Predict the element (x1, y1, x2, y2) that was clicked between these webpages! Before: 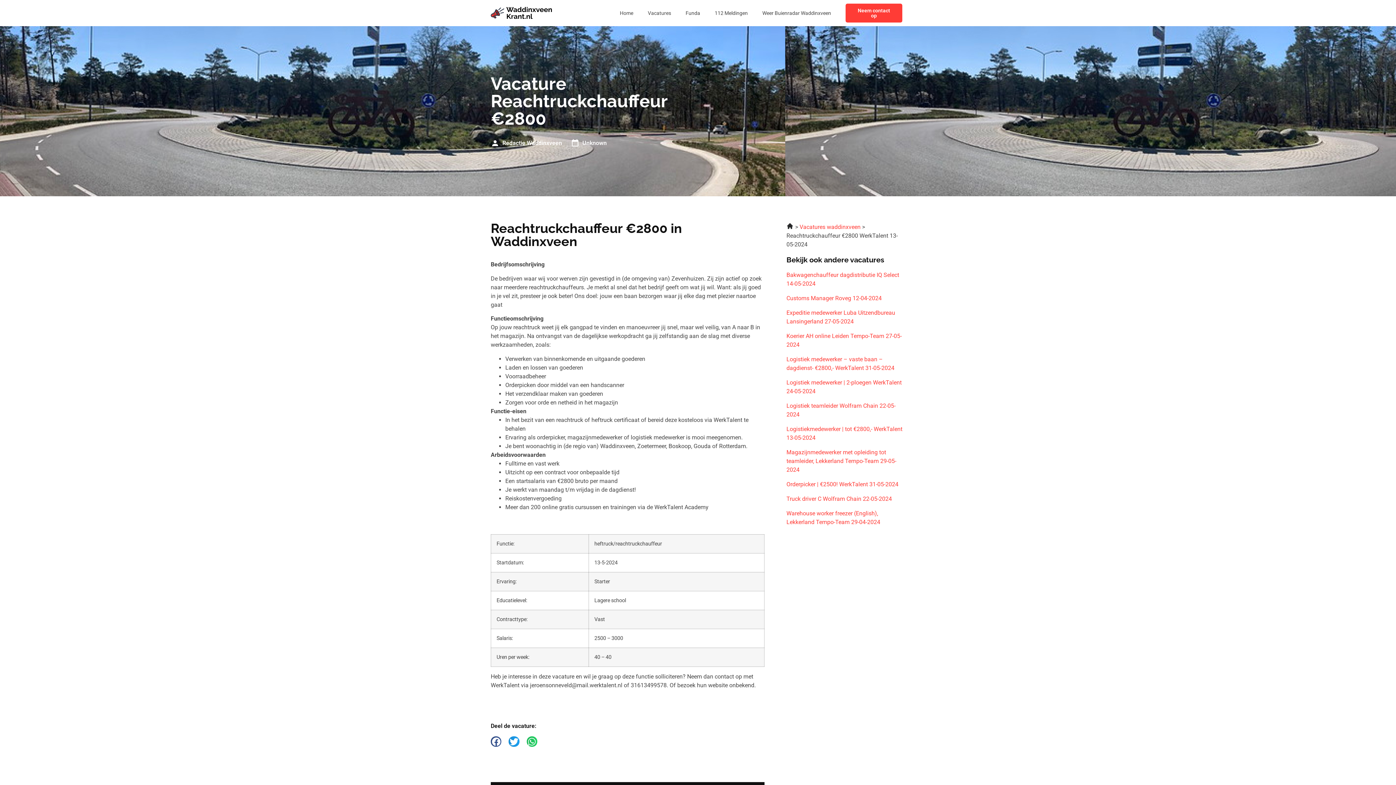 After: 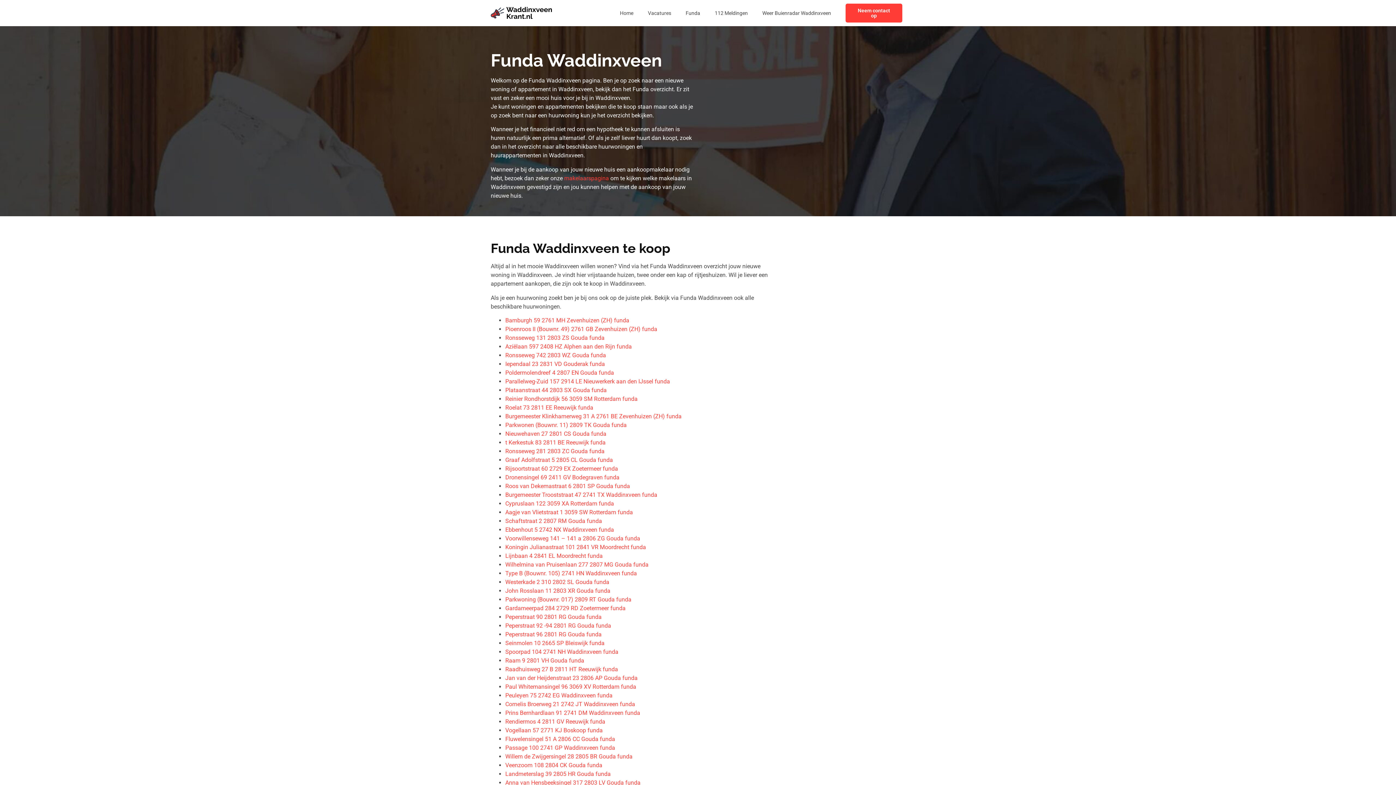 Action: label: Funda bbox: (678, 4, 707, 21)